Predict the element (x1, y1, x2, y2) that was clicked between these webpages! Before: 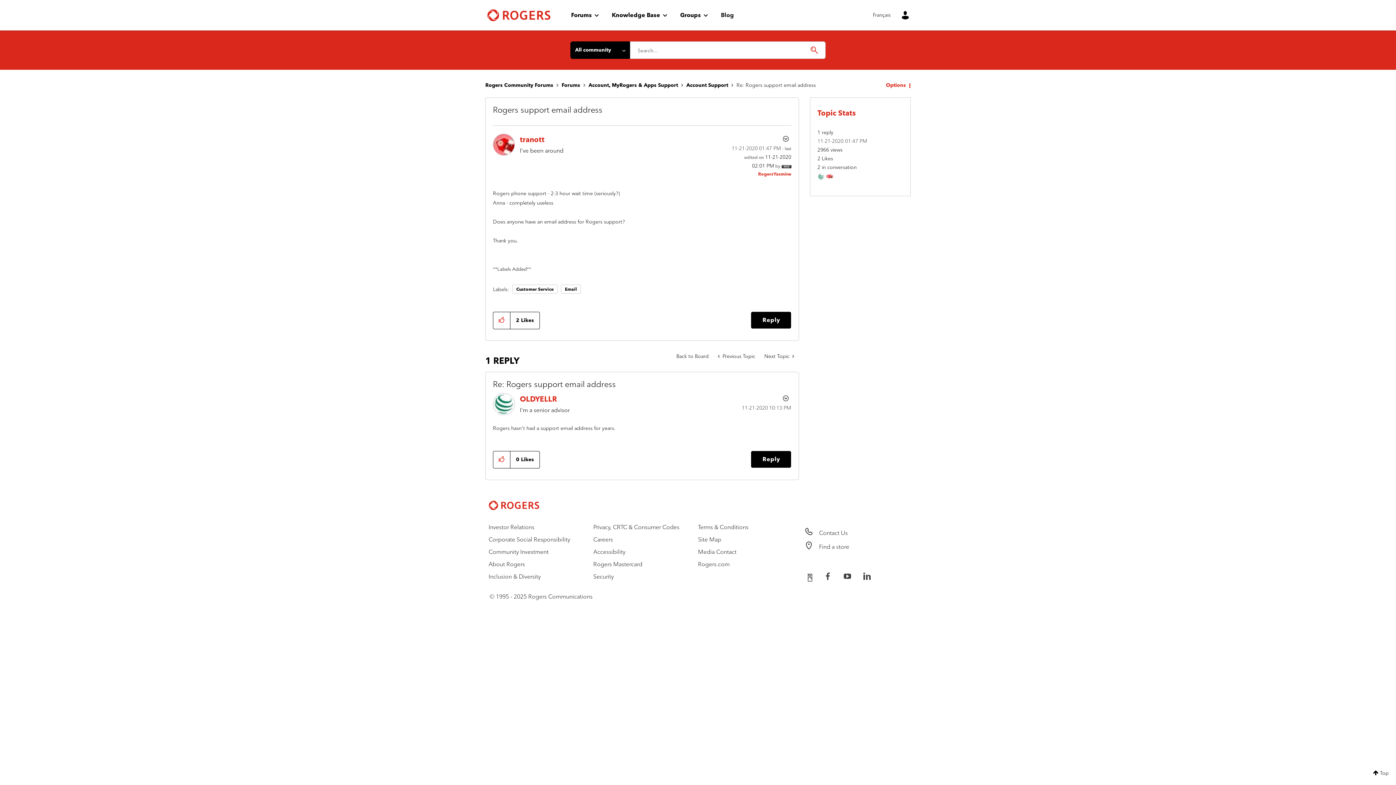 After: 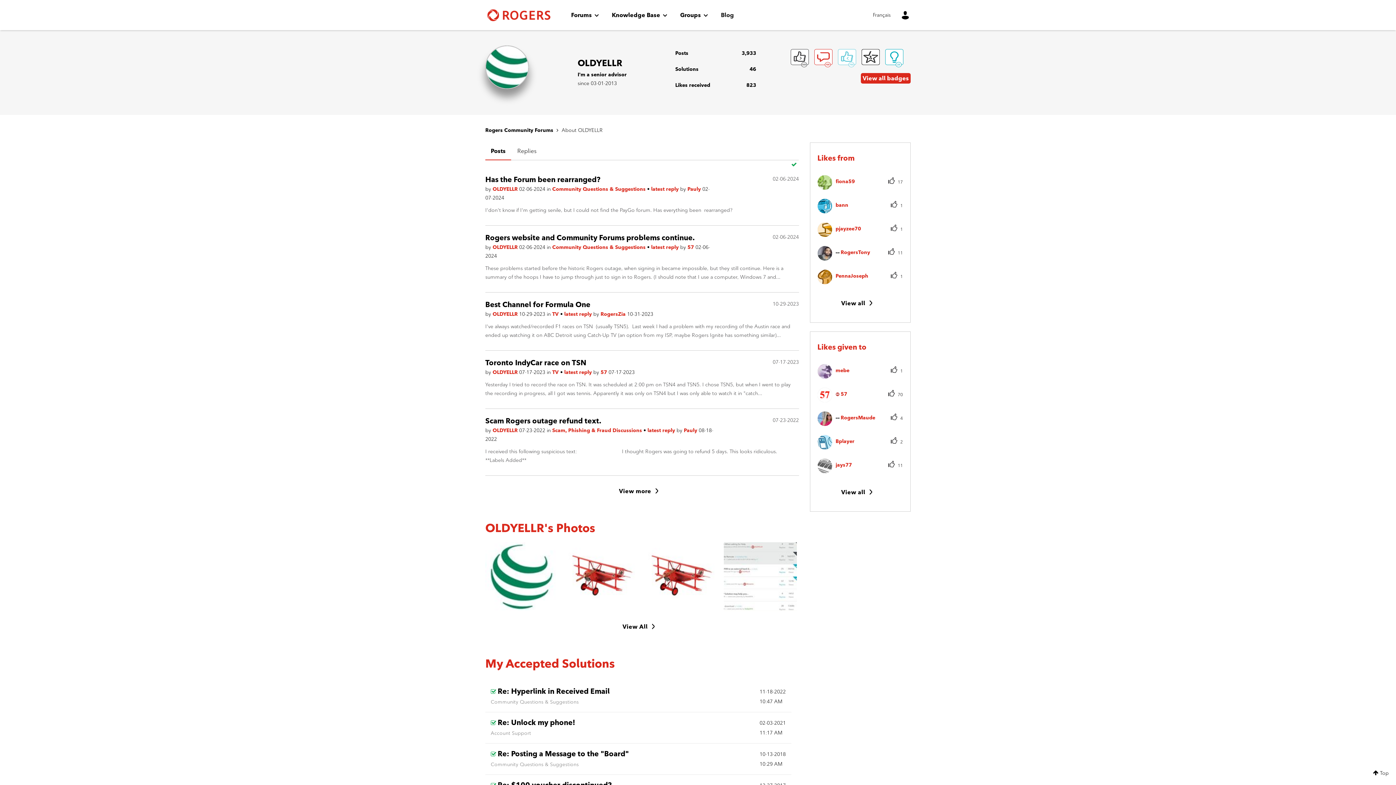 Action: bbox: (817, 173, 824, 179)